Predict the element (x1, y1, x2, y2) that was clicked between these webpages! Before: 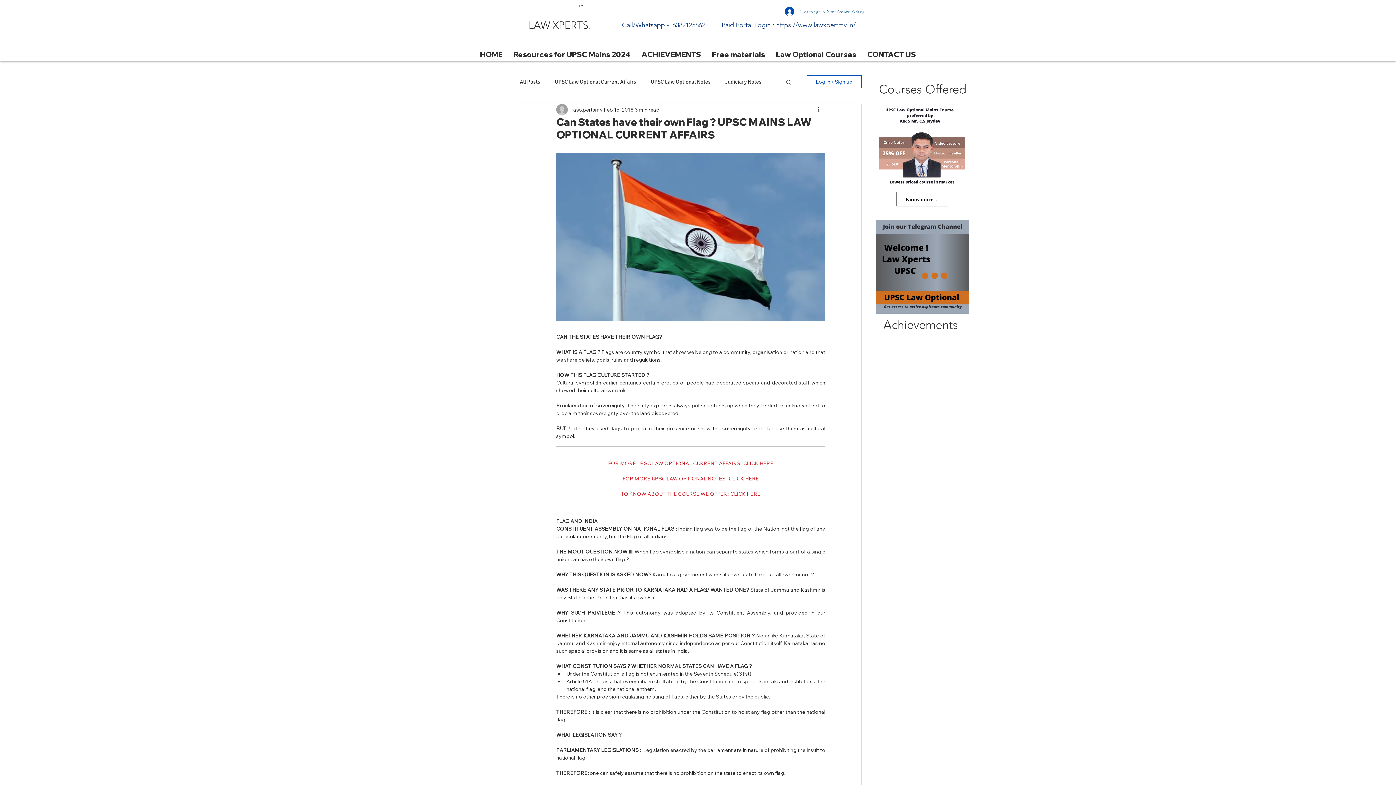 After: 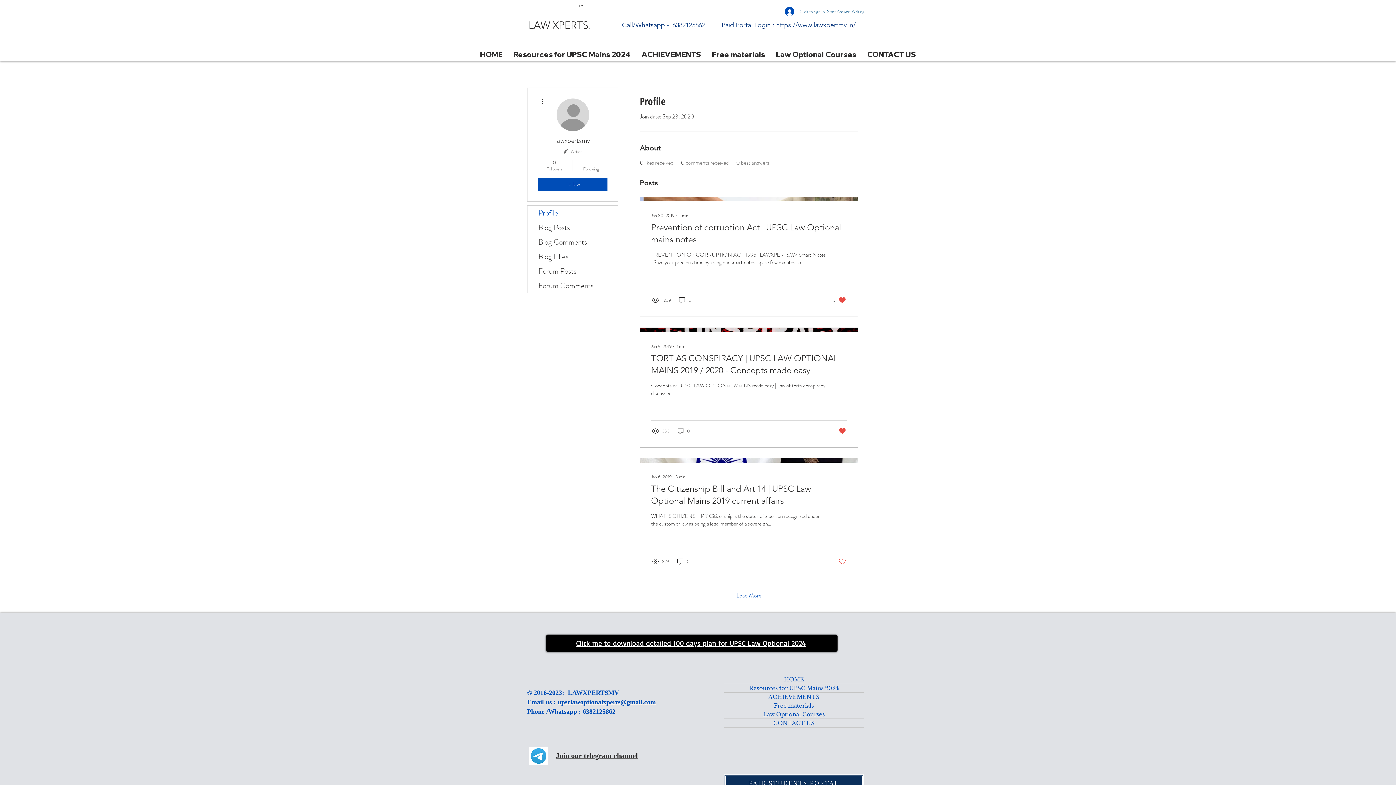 Action: bbox: (572, 106, 602, 113) label: lawxpertsmv